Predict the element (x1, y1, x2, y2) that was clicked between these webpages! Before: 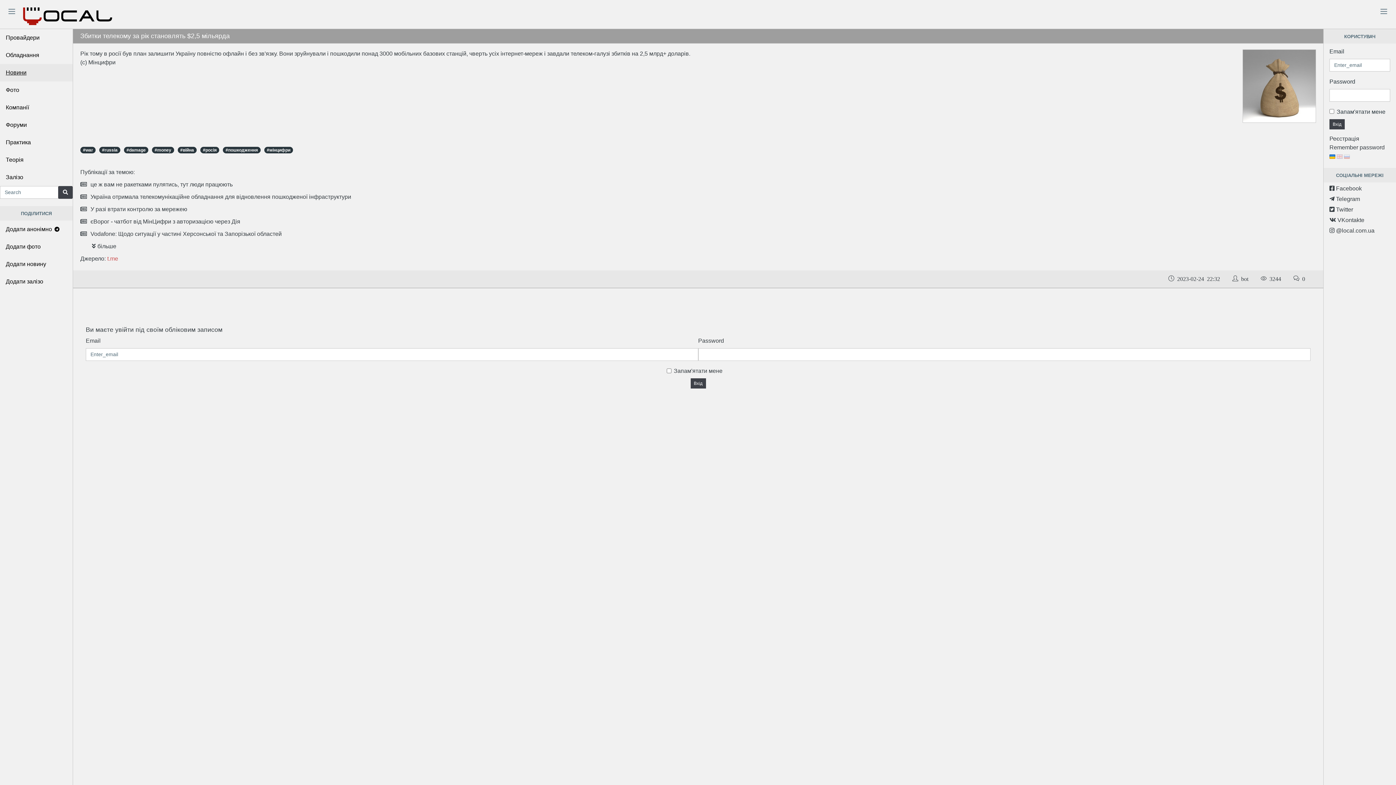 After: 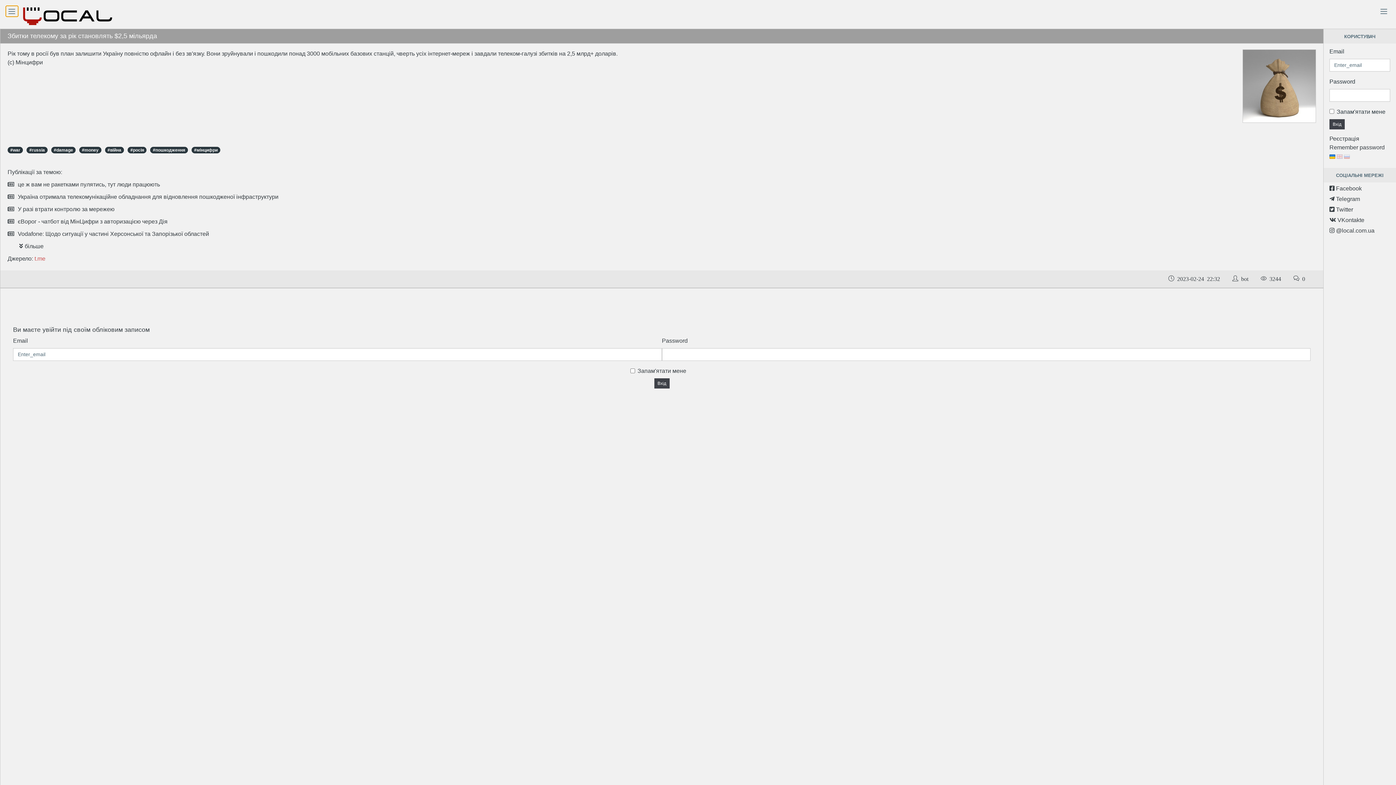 Action: label: Toggle bbox: (5, 5, 18, 17)